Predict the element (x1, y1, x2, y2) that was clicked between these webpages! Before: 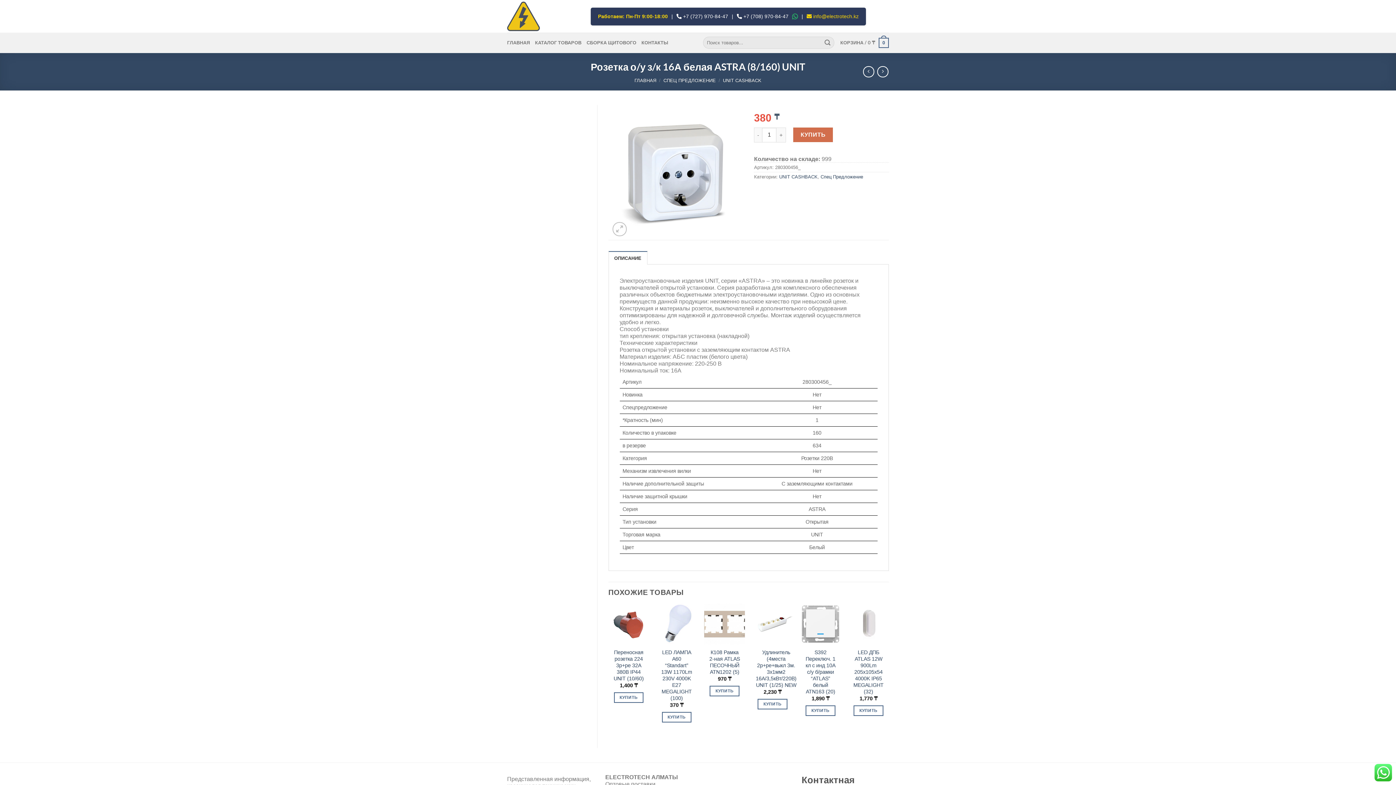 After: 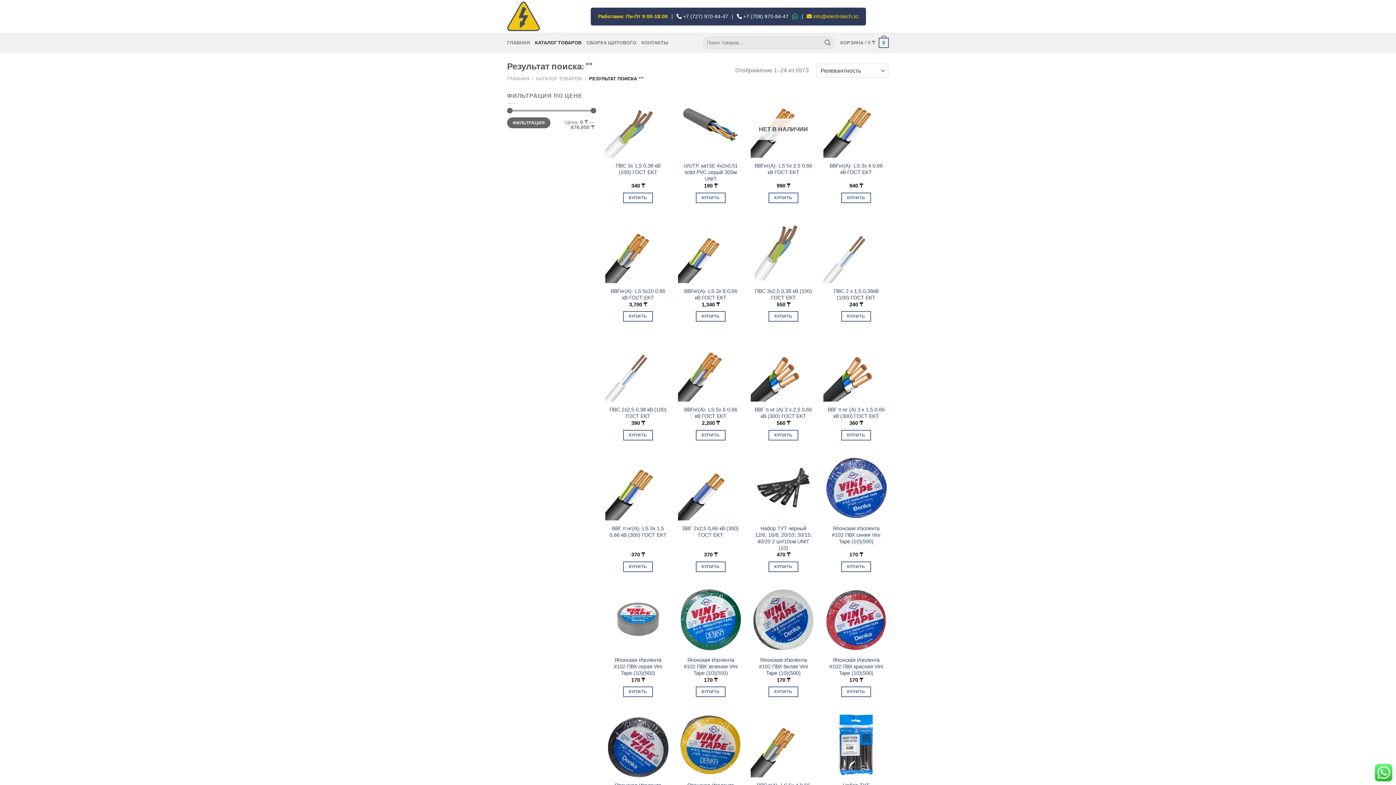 Action: label: Submit bbox: (821, 36, 834, 48)